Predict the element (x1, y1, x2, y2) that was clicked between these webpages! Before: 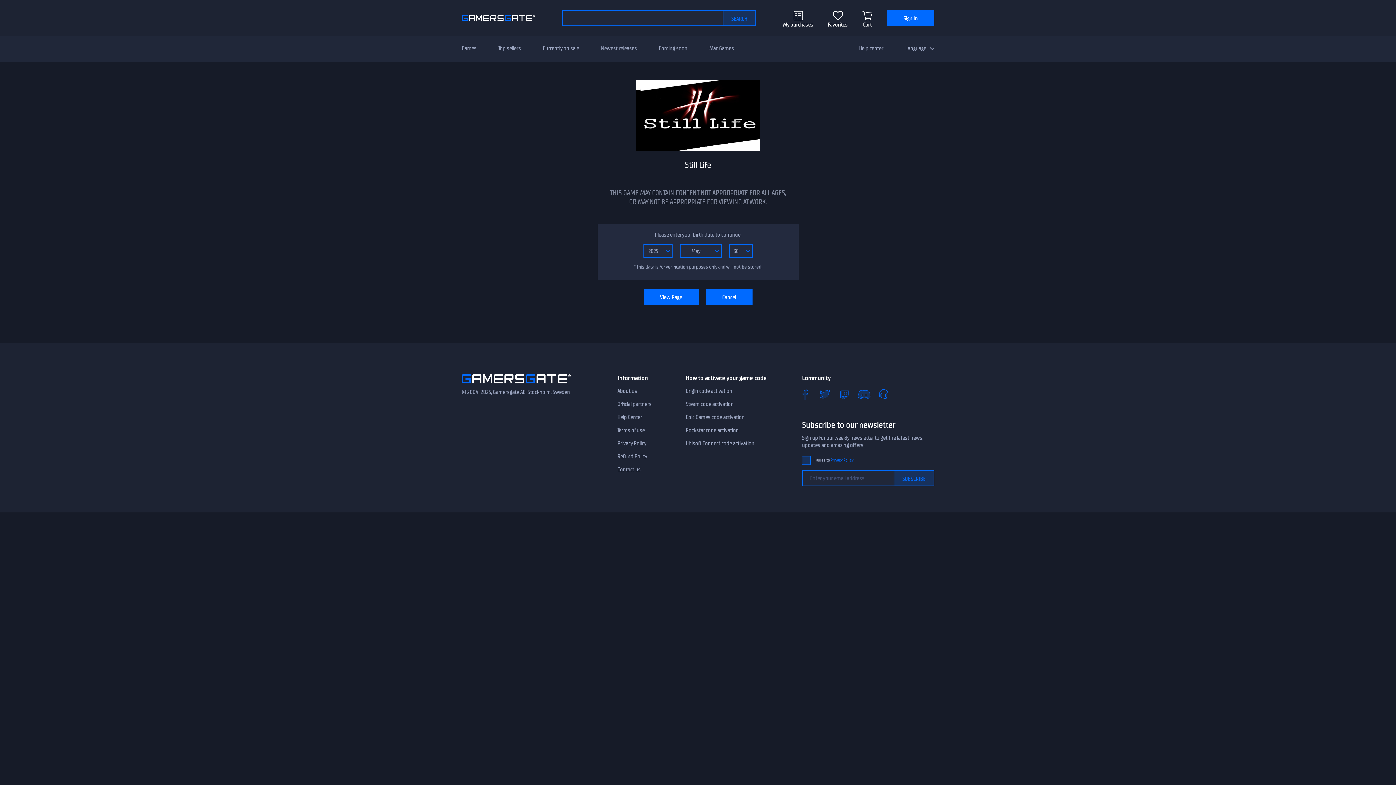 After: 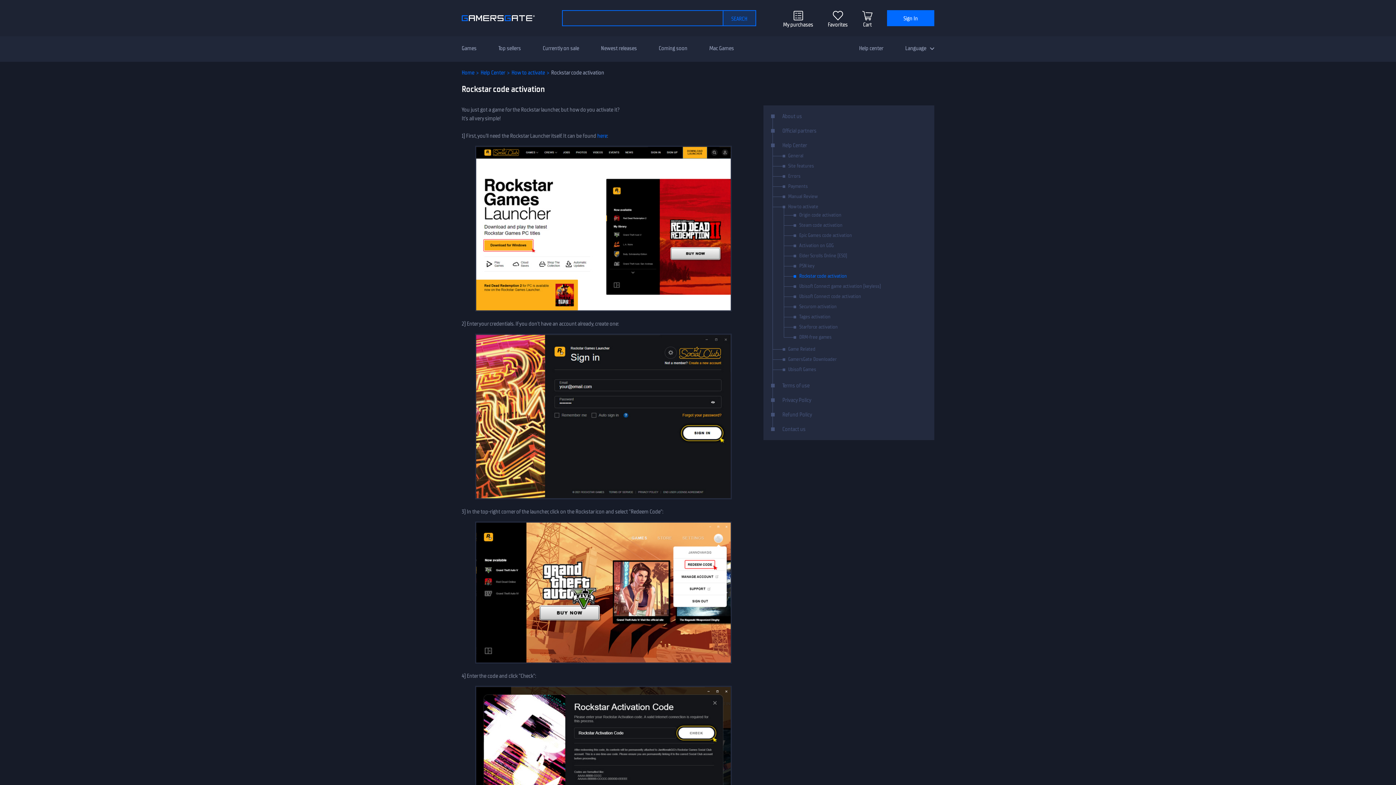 Action: bbox: (685, 426, 739, 434) label: Rockstar code activation